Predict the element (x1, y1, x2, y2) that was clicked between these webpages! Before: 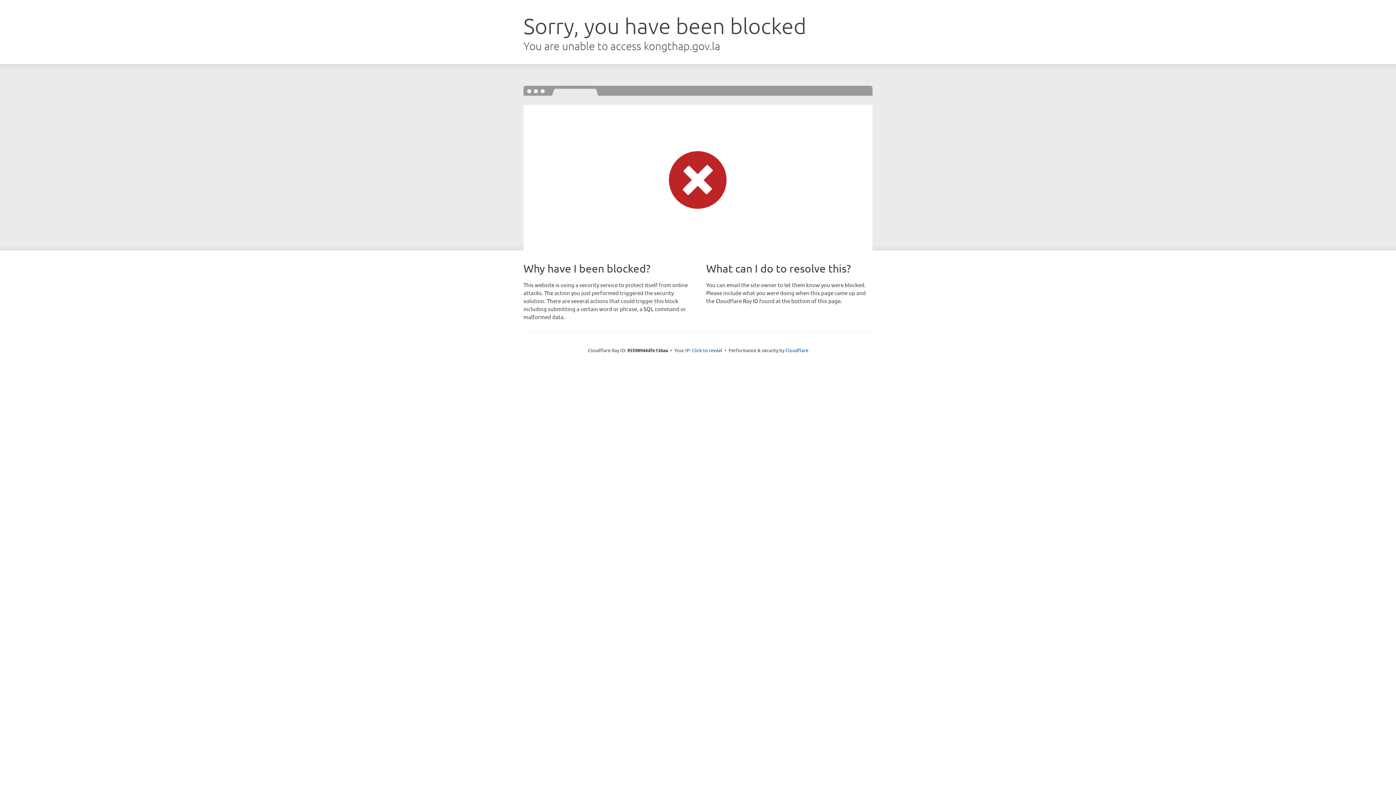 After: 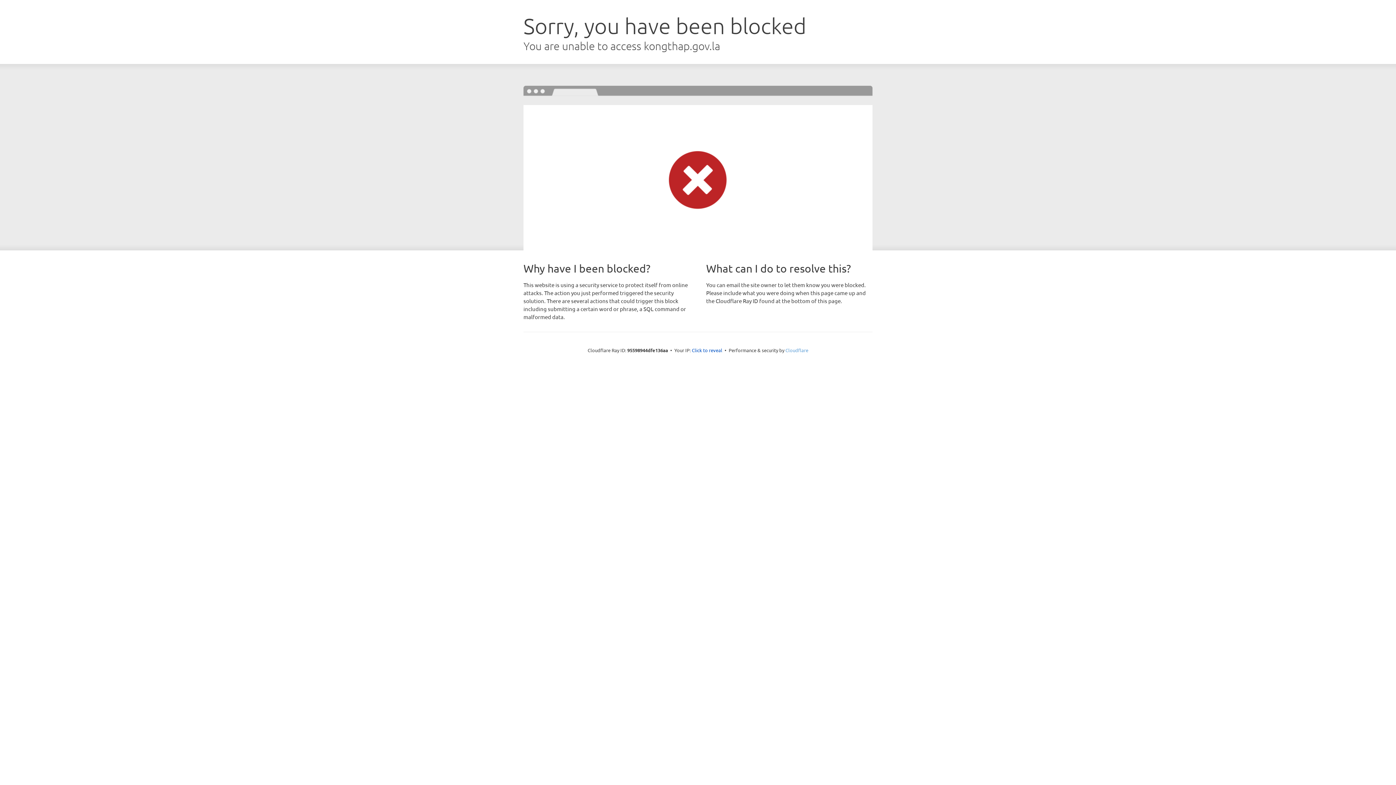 Action: bbox: (785, 347, 808, 353) label: Cloudflare